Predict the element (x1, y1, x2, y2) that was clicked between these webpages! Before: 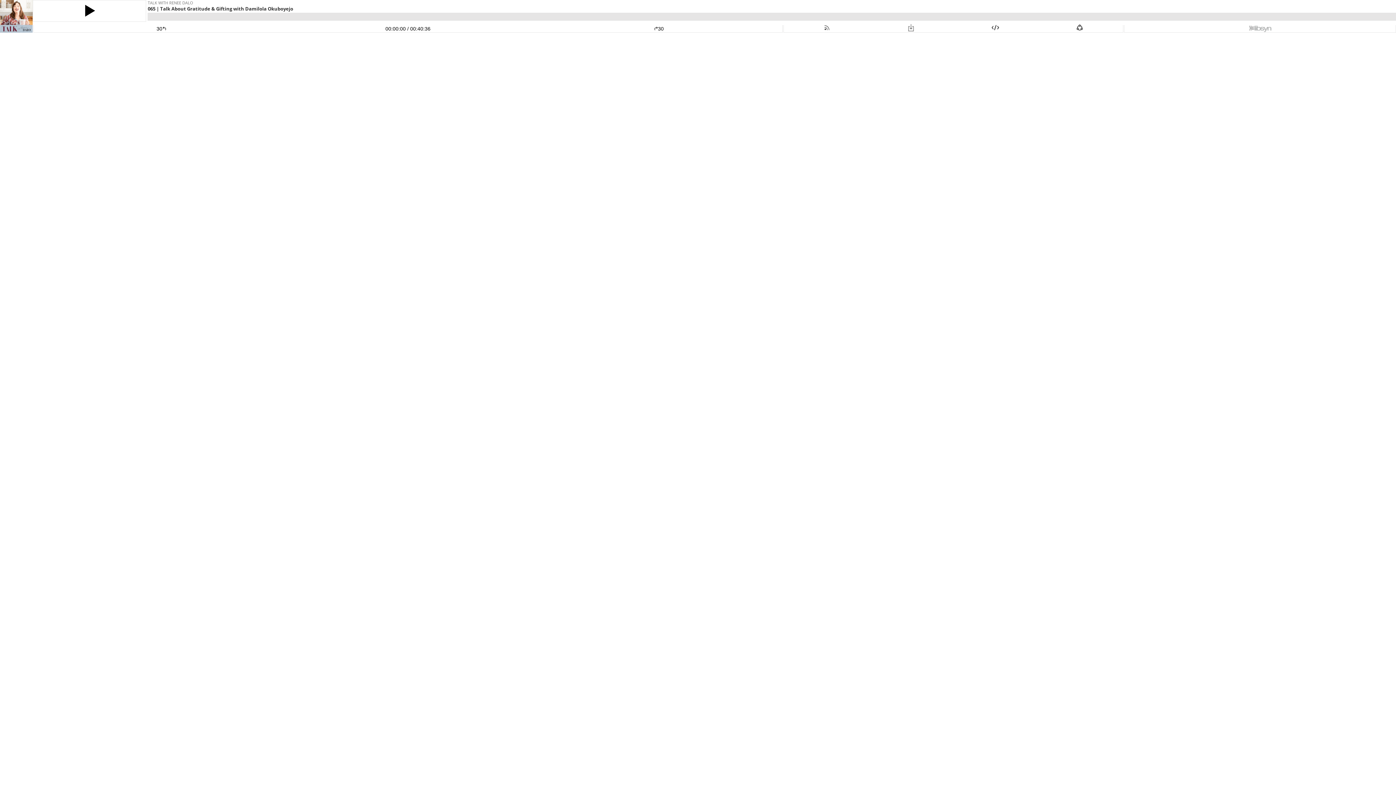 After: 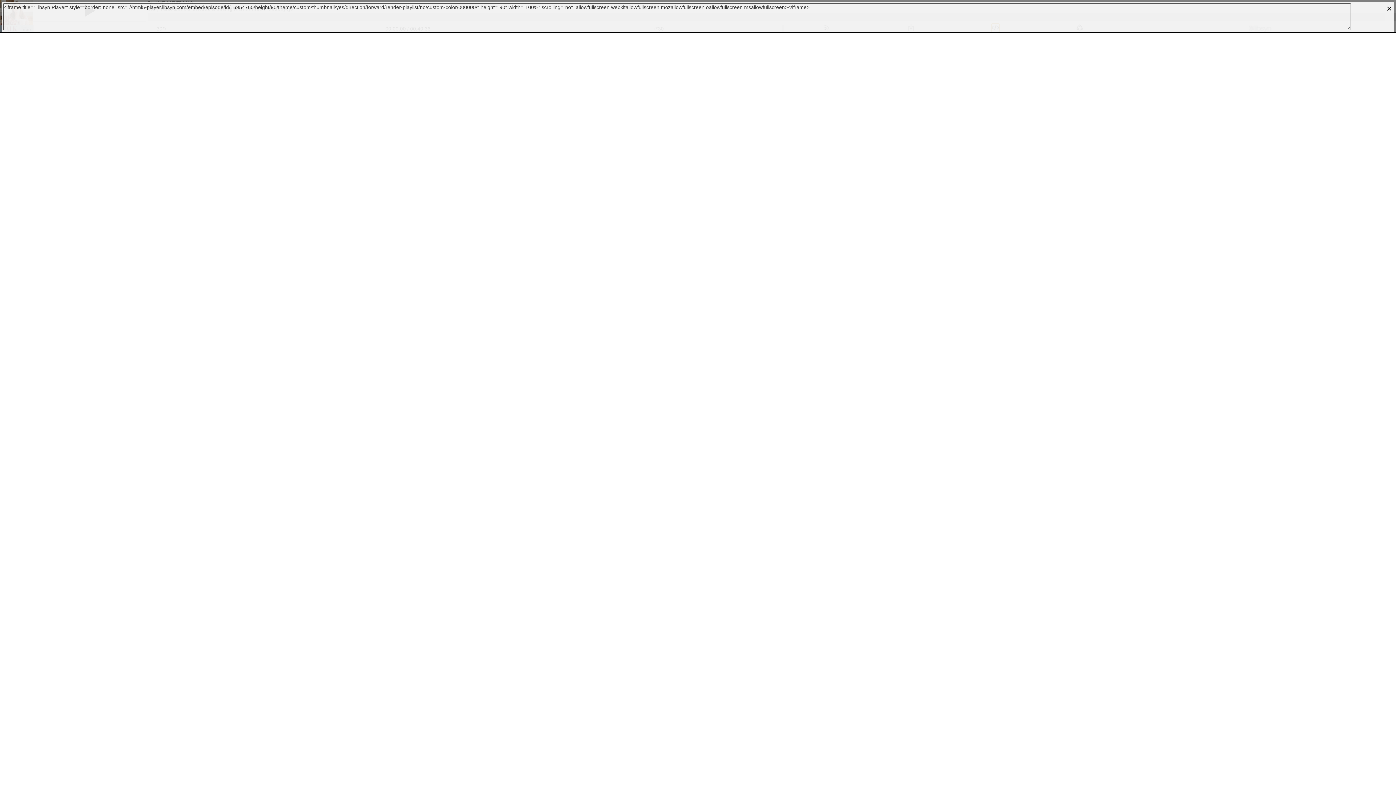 Action: bbox: (992, 25, 999, 31)